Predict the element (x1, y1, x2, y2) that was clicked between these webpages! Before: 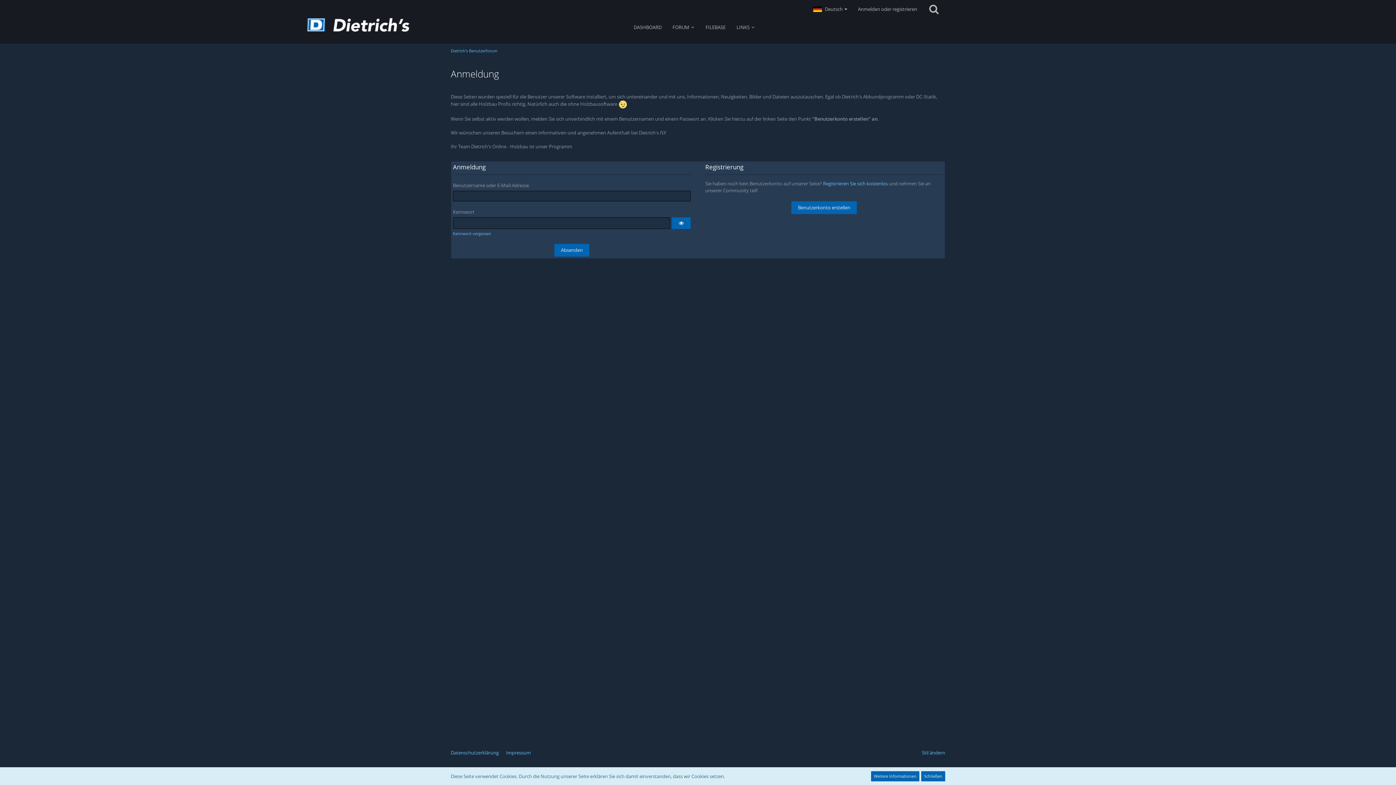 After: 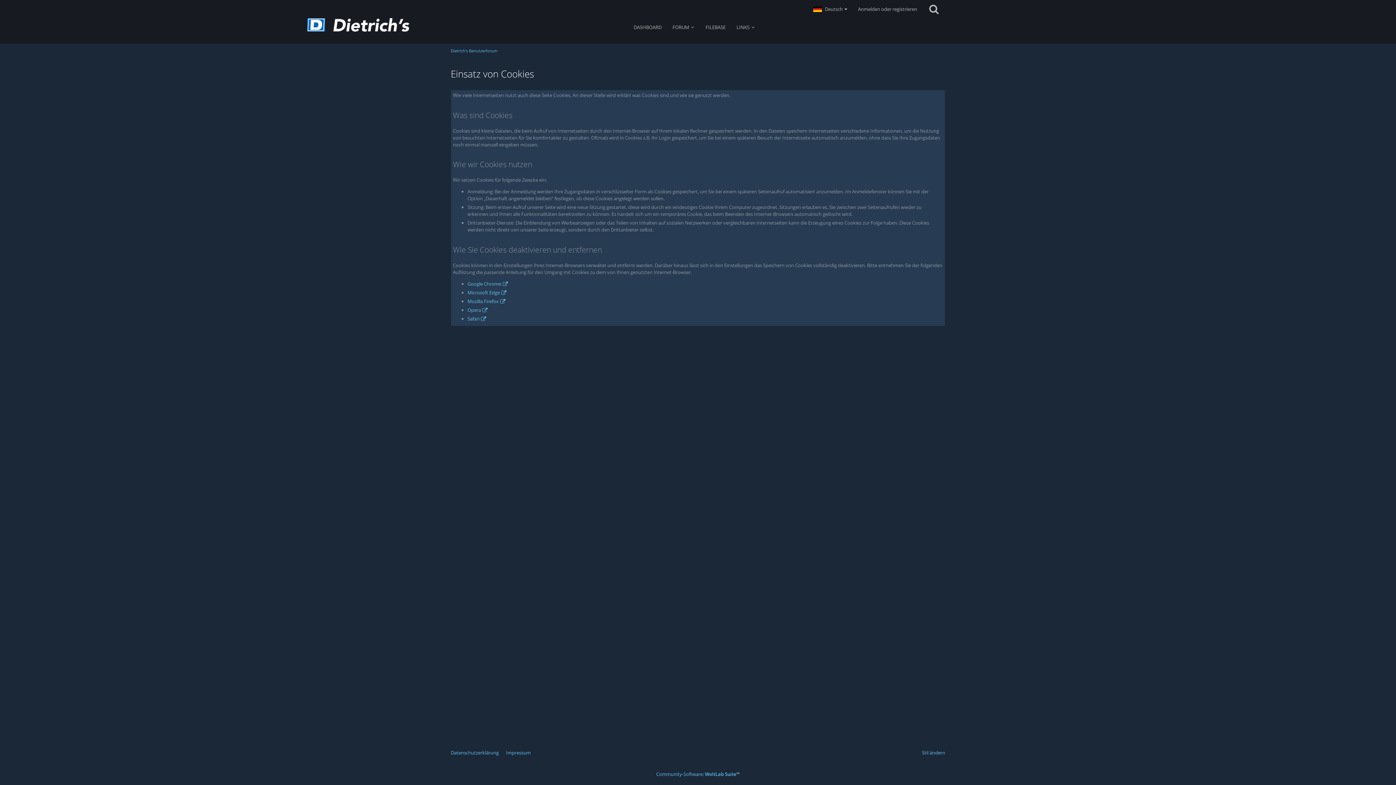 Action: bbox: (871, 771, 919, 781) label: Weitere Informationen